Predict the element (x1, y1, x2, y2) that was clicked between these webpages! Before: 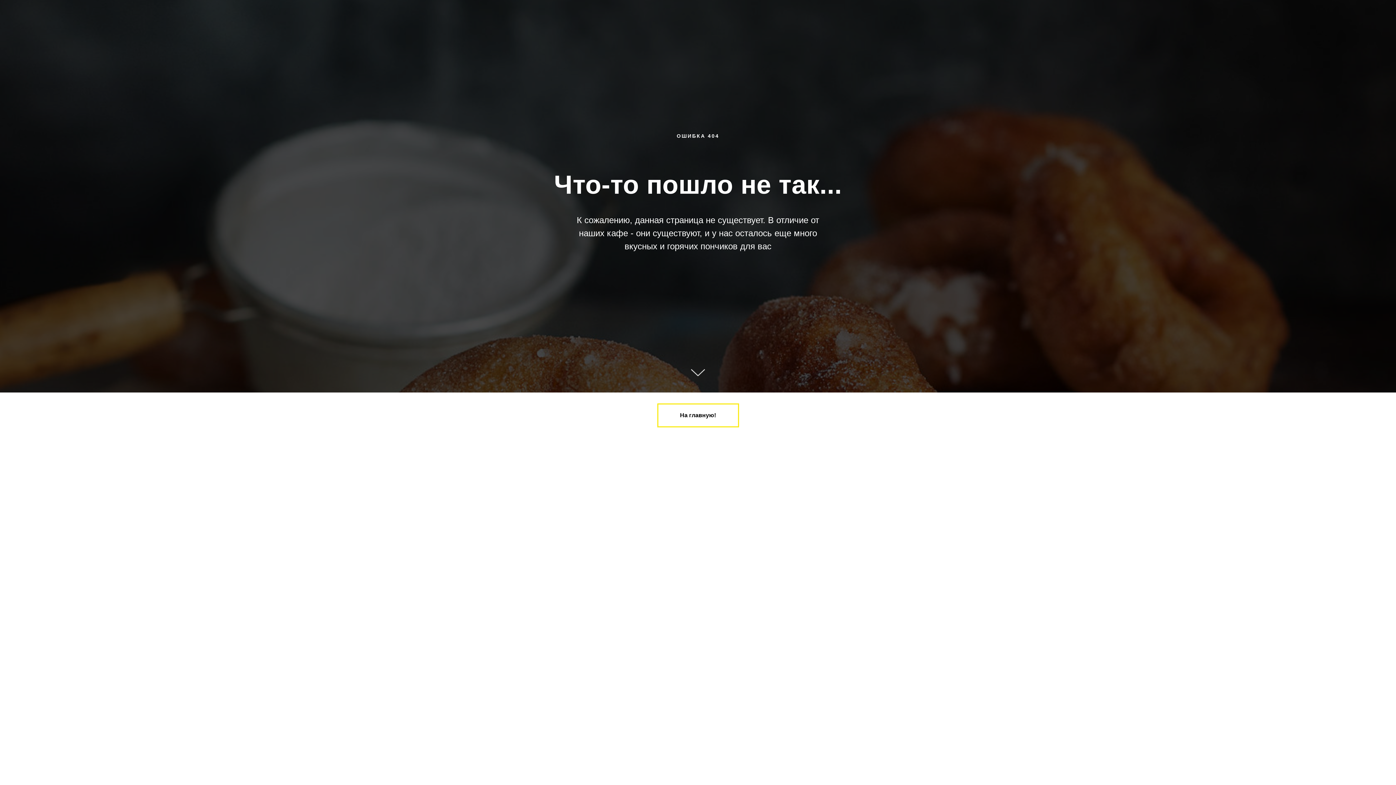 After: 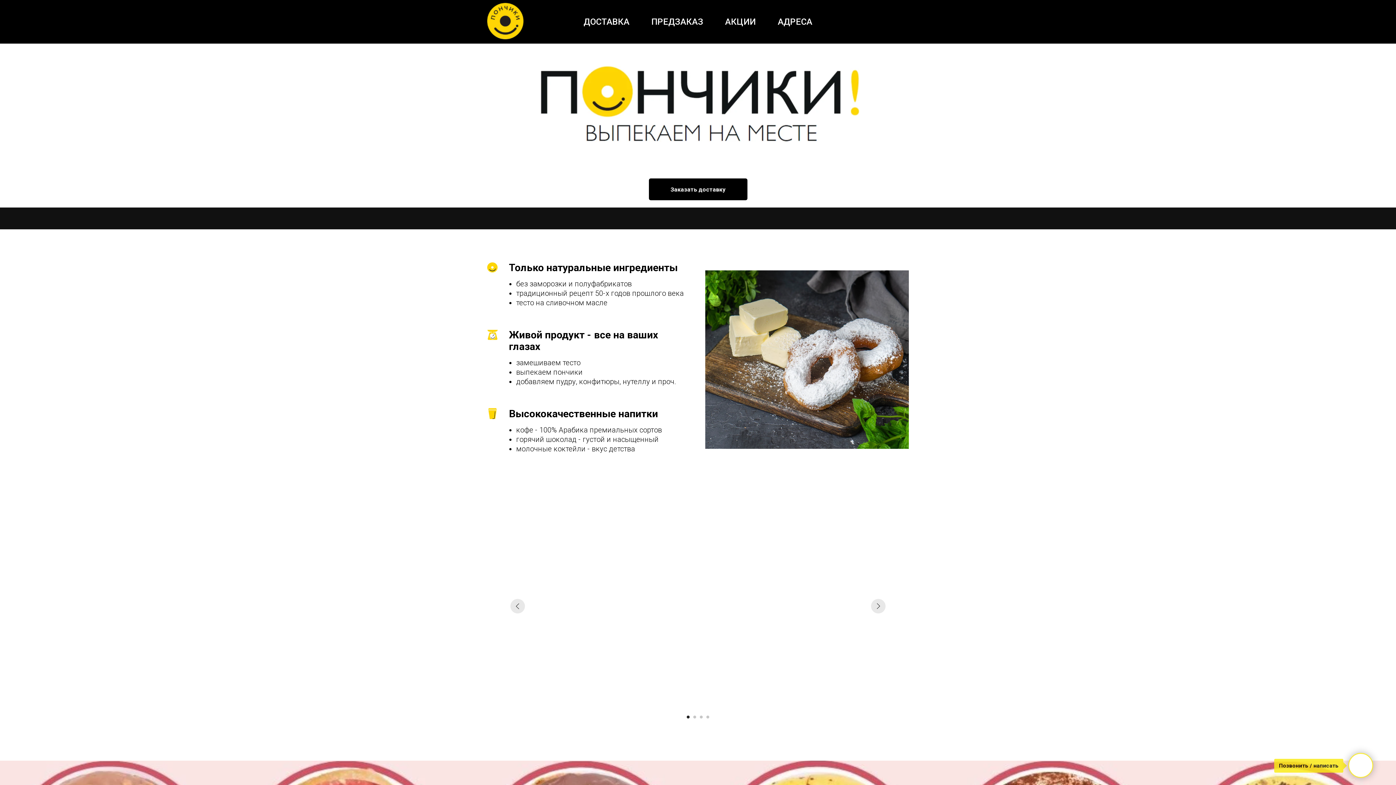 Action: label: На главную! bbox: (657, 403, 739, 427)